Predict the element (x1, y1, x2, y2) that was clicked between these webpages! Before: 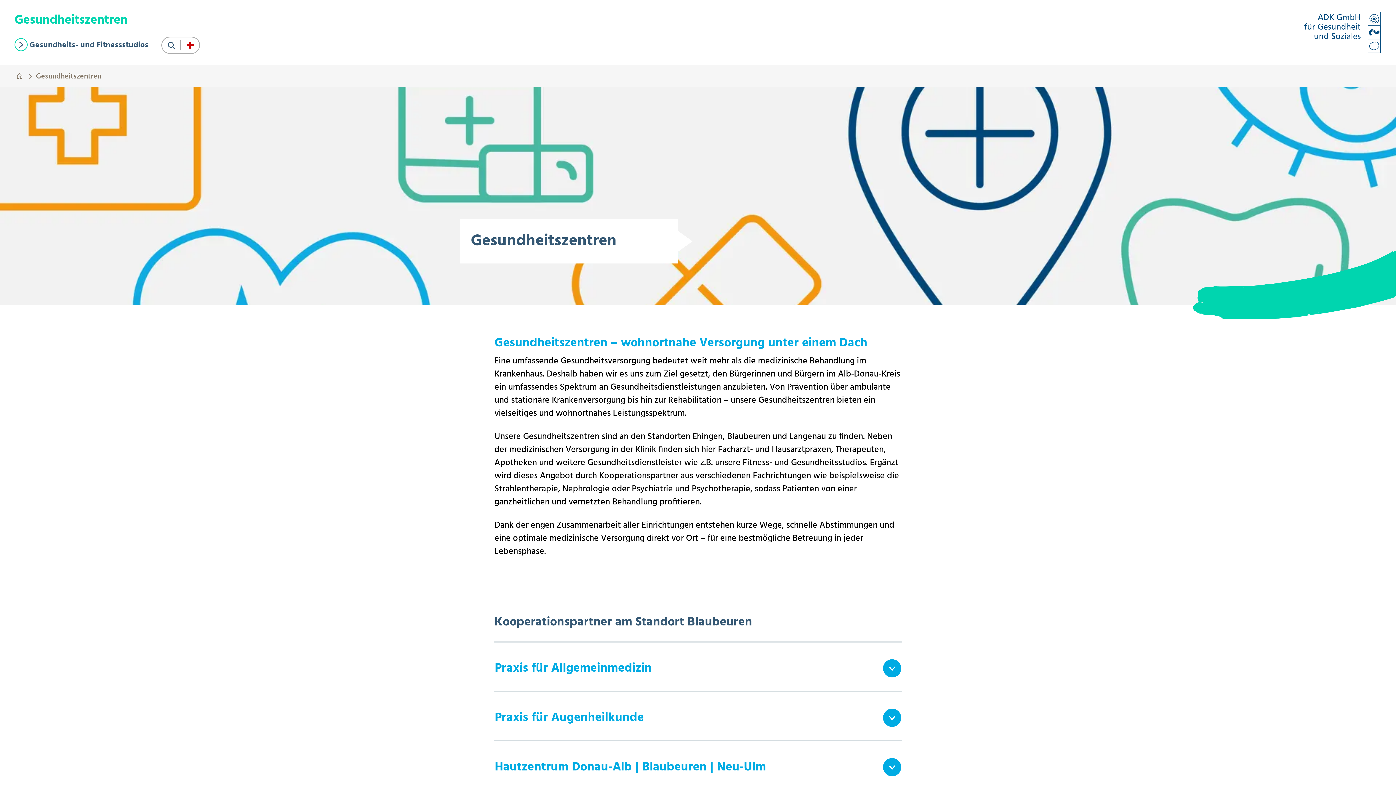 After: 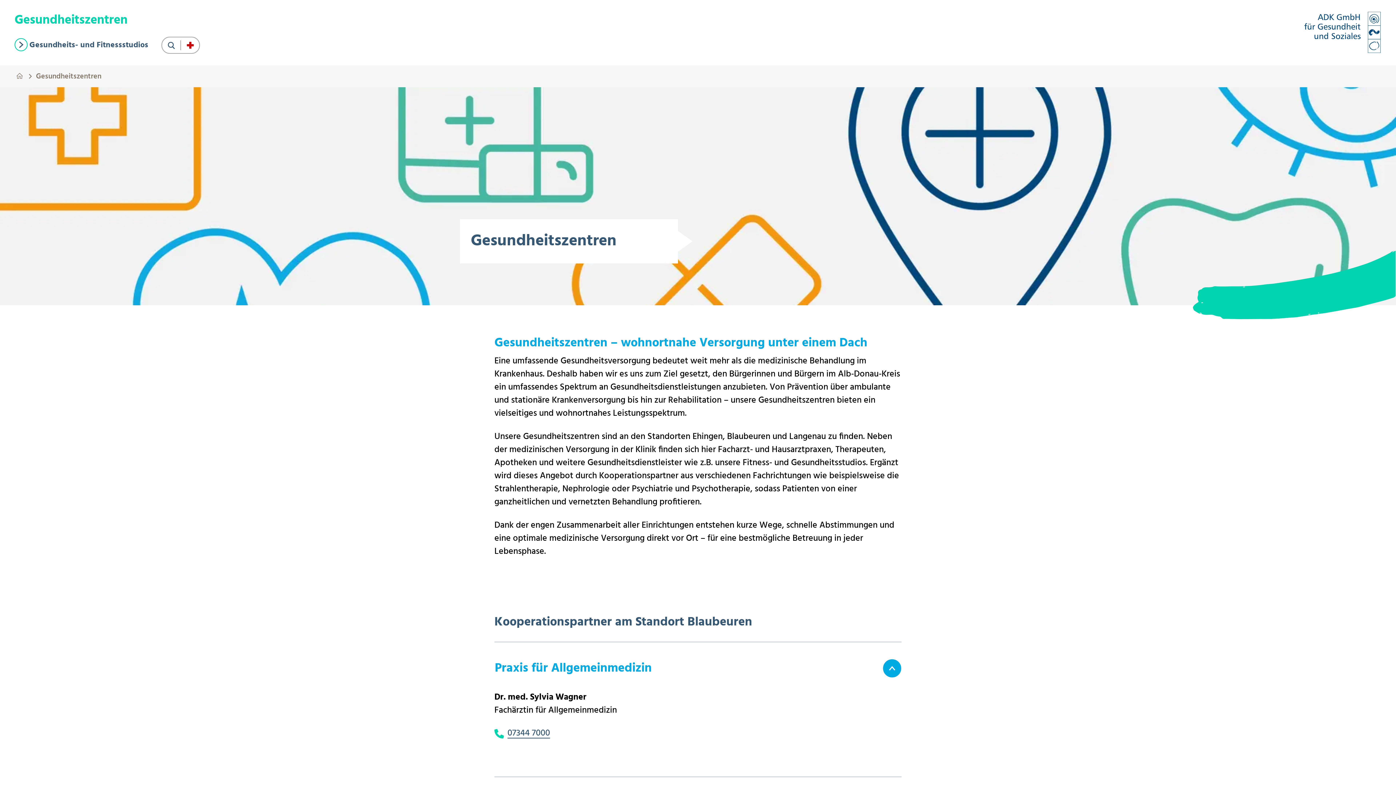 Action: label: Praxis für Allgemeinmedizin bbox: (494, 659, 901, 678)